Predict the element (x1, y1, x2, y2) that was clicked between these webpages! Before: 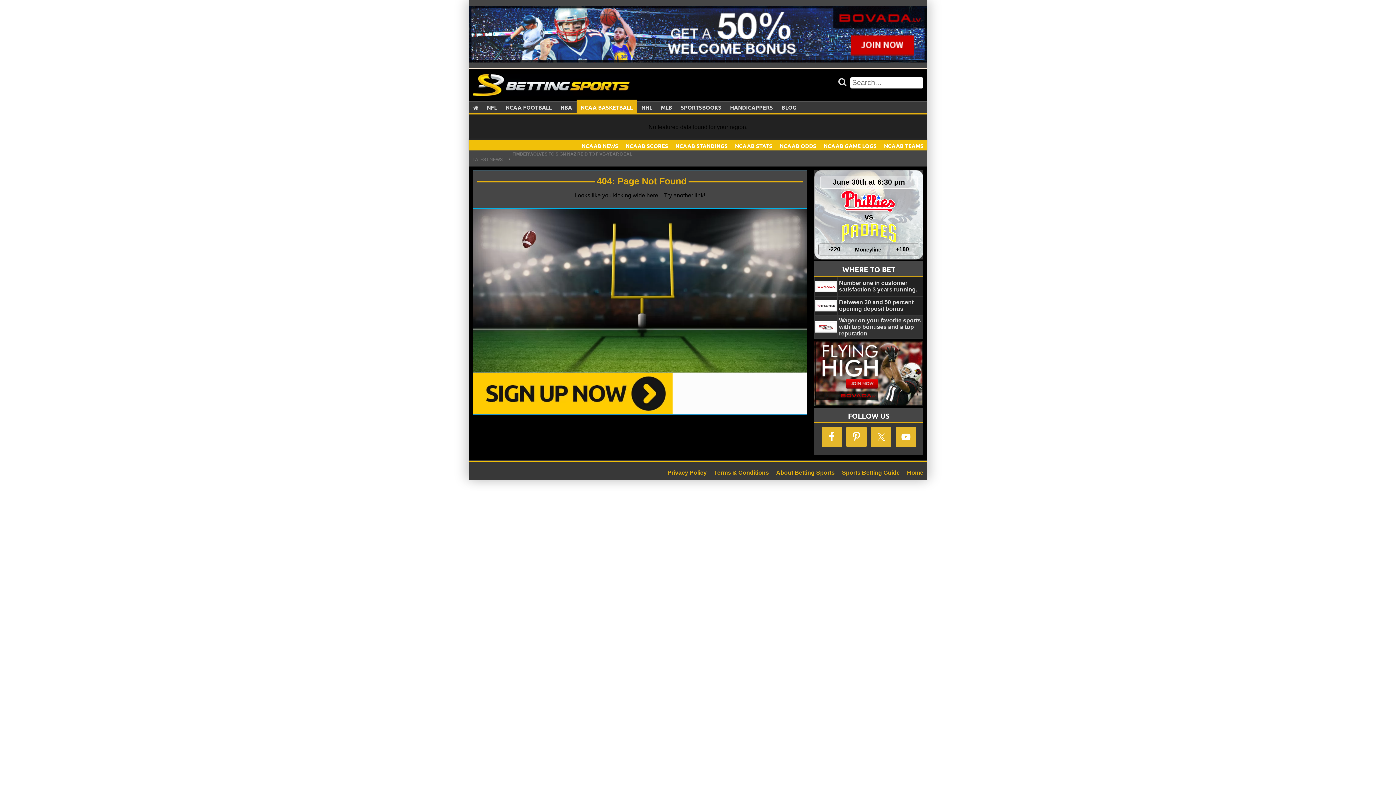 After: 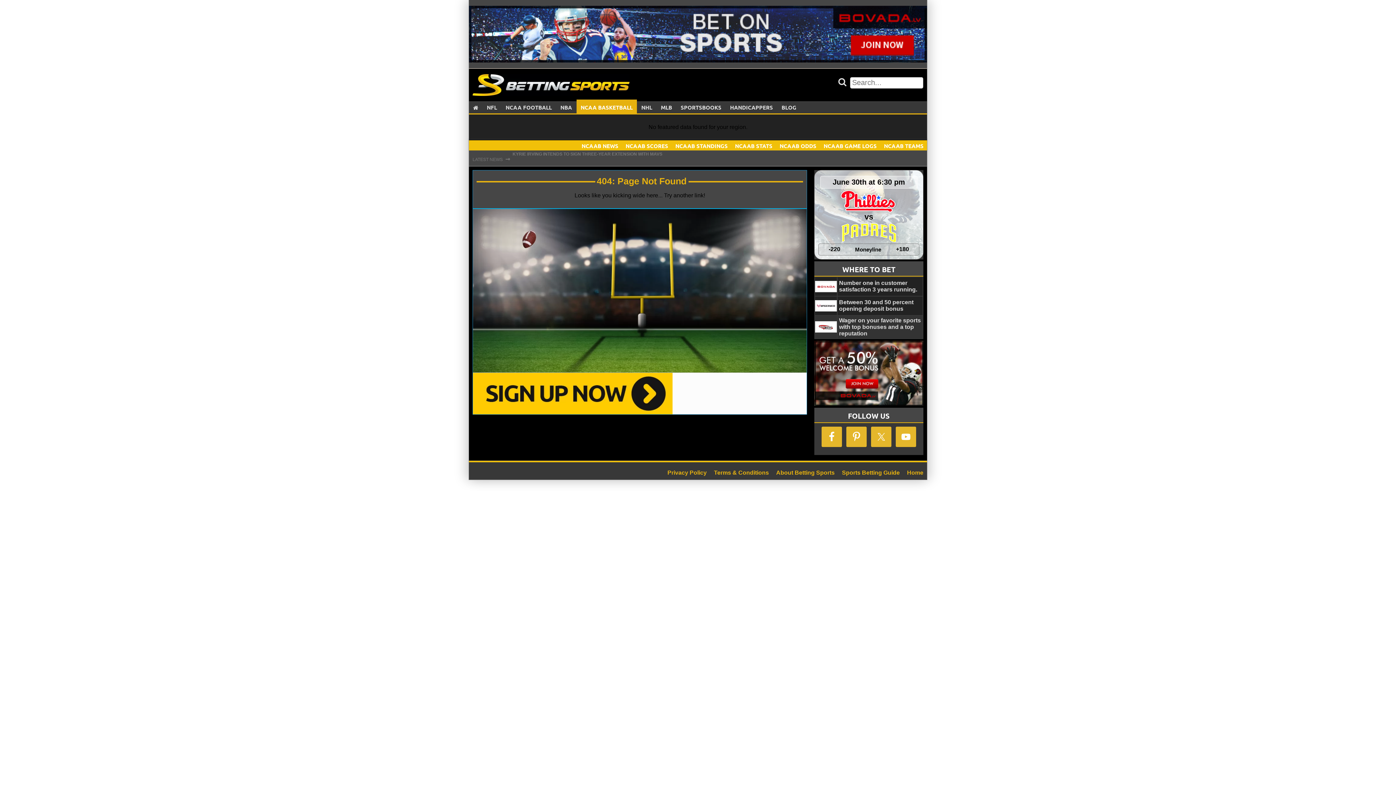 Action: label: Between 30 and 50 percent opening deposit bonus bbox: (839, 299, 921, 312)